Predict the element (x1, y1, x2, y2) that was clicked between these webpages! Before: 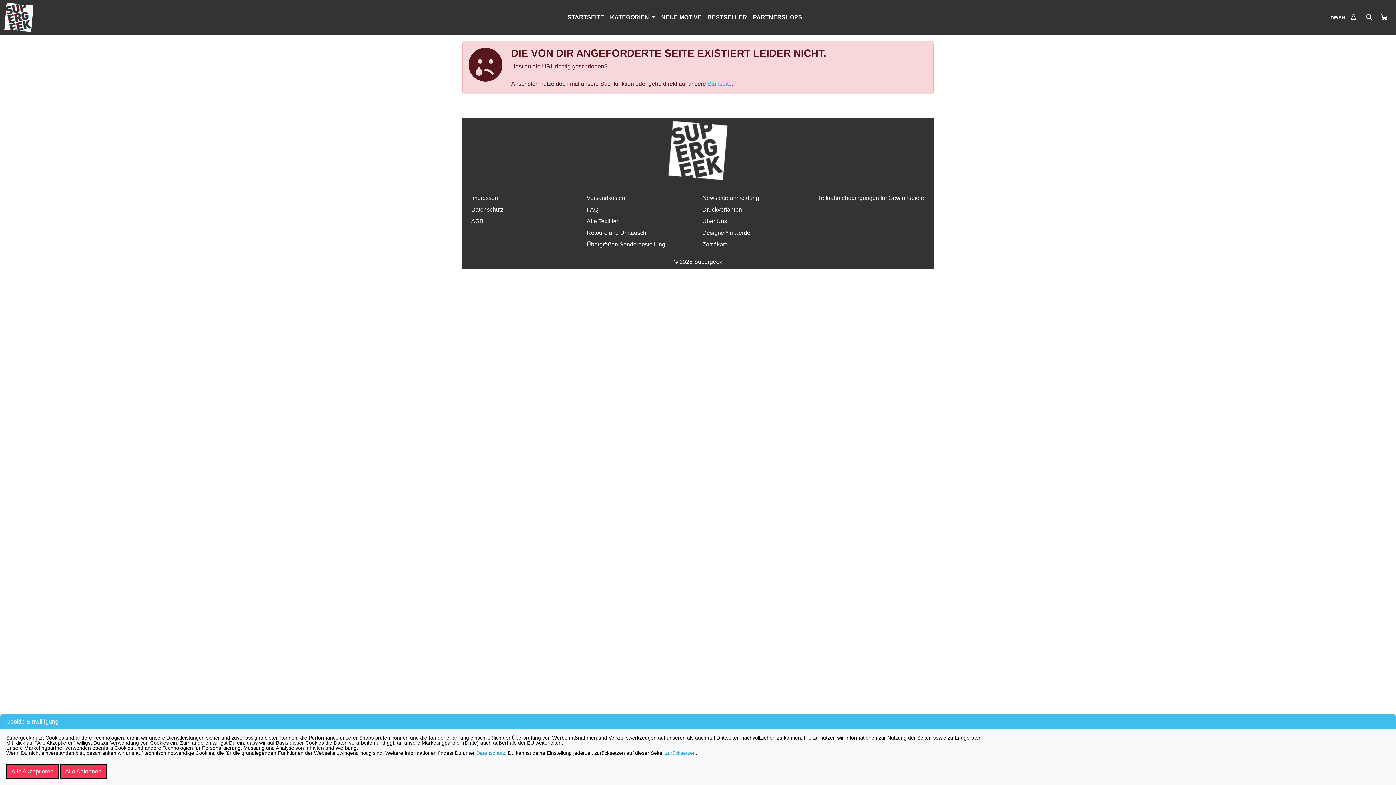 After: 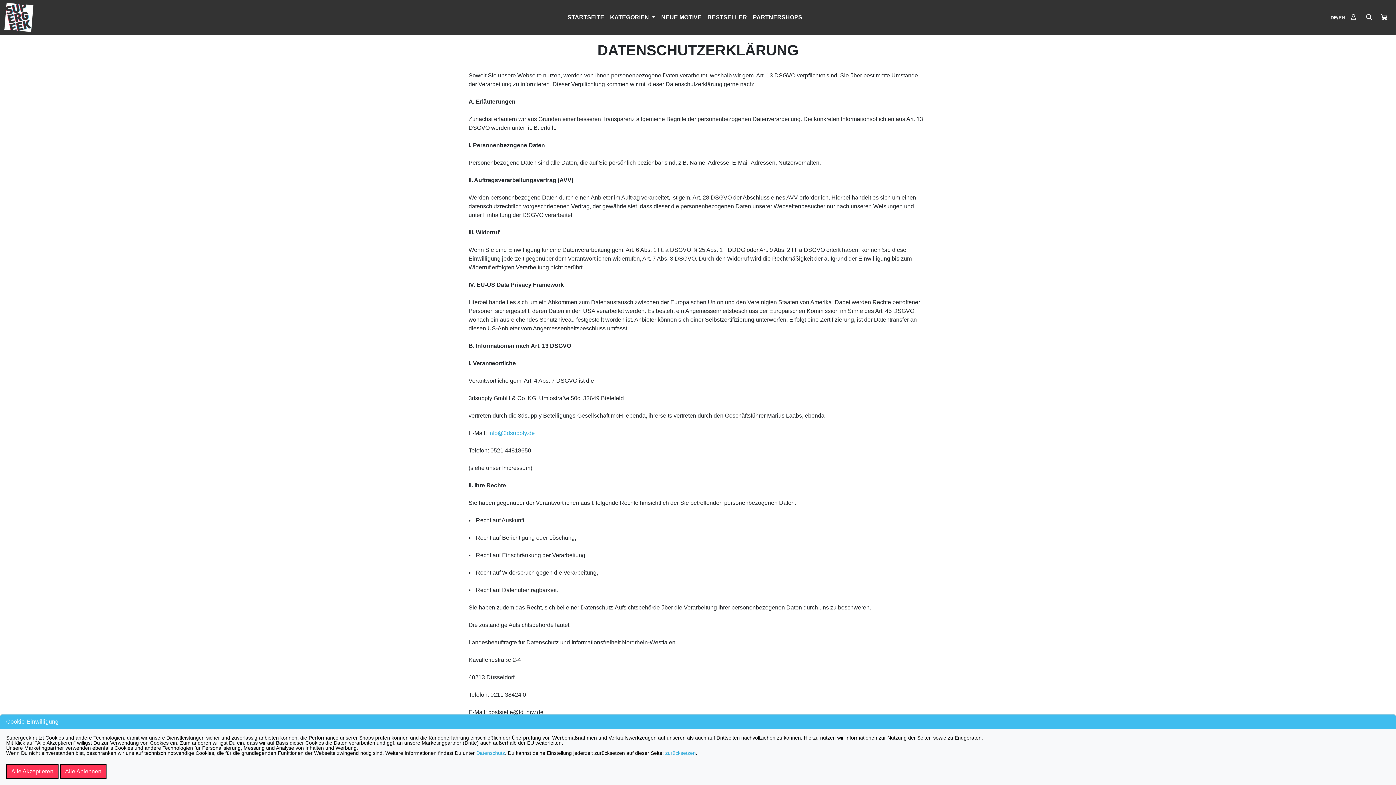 Action: bbox: (471, 205, 578, 214) label: Datenschutz